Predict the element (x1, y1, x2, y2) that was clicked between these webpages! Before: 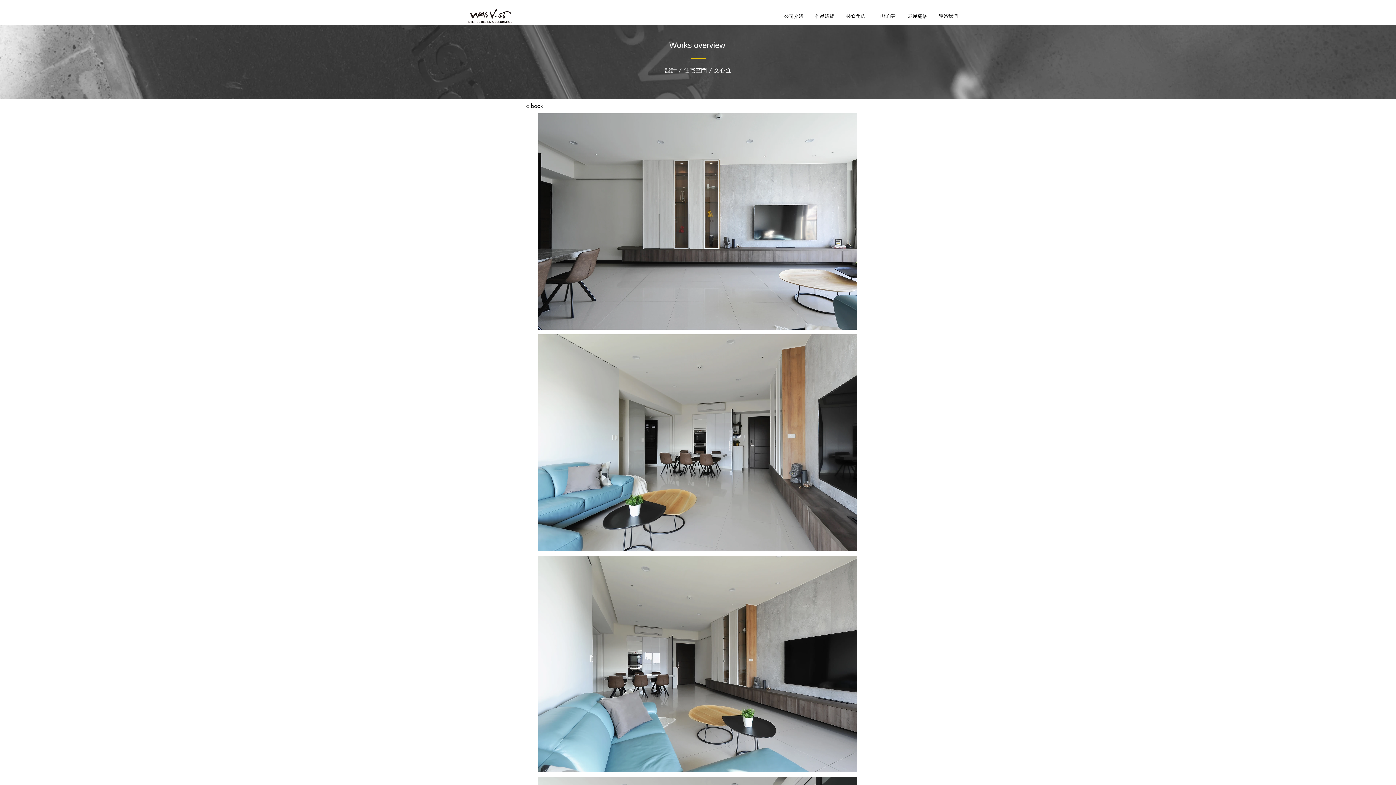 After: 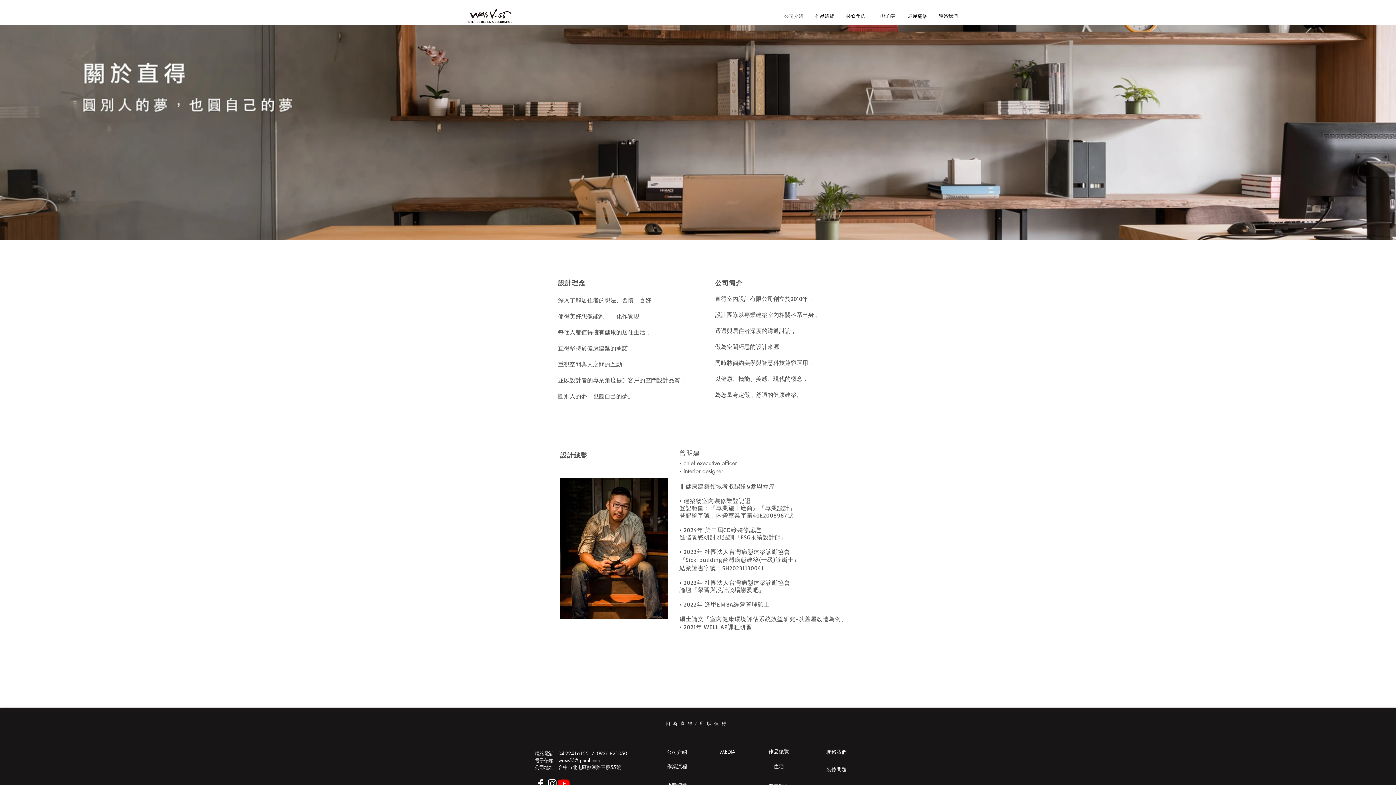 Action: bbox: (778, 6, 809, 25) label: 公司介紹